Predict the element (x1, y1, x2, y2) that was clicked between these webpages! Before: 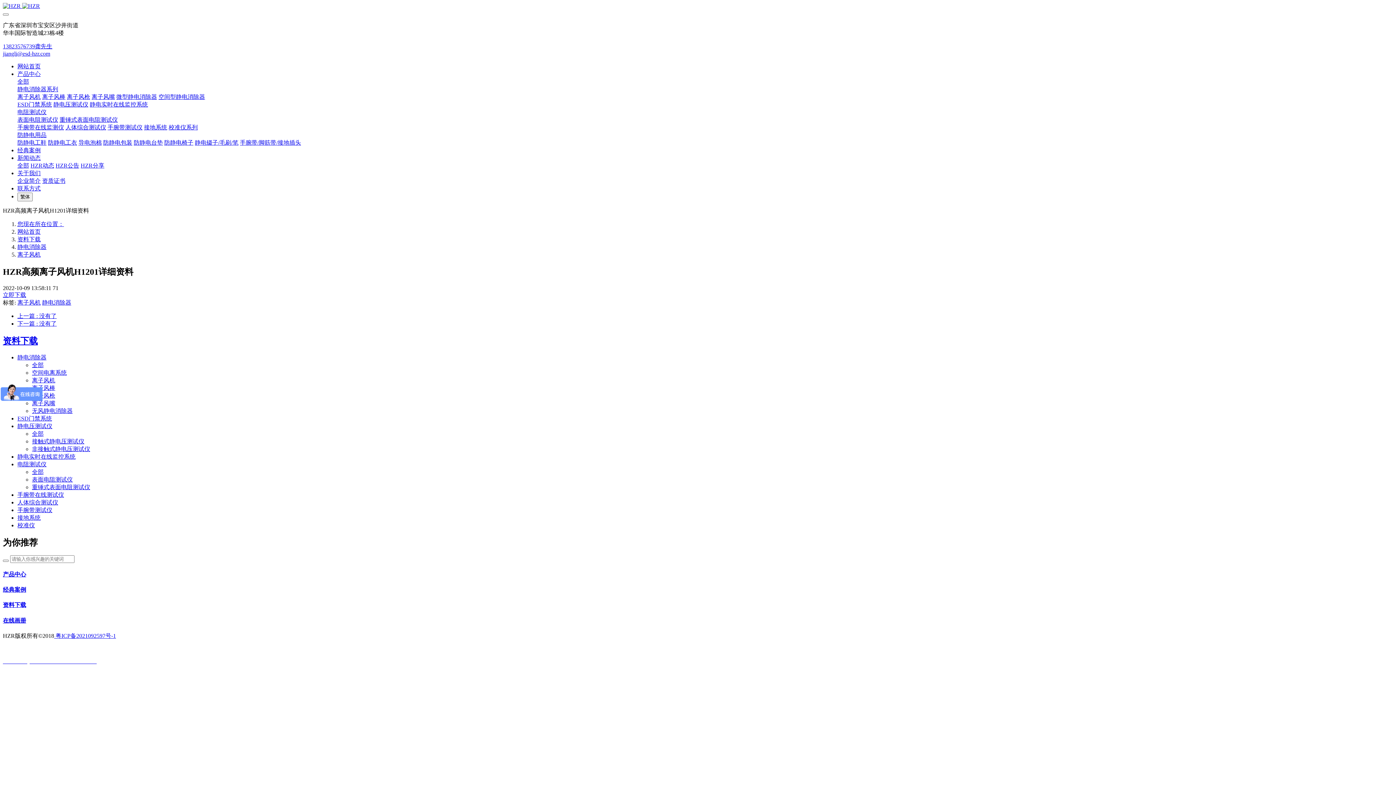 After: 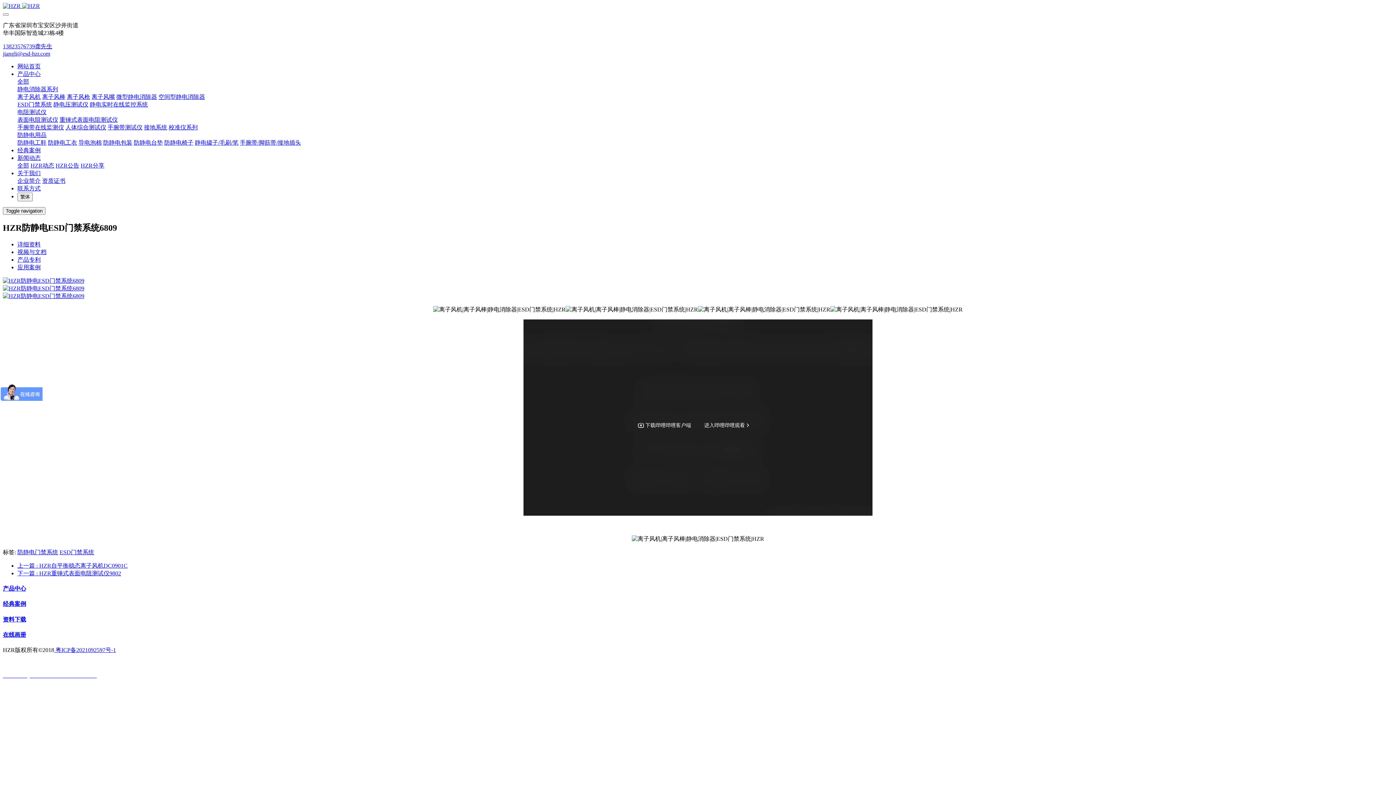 Action: bbox: (17, 101, 52, 107) label: ESD门禁系统